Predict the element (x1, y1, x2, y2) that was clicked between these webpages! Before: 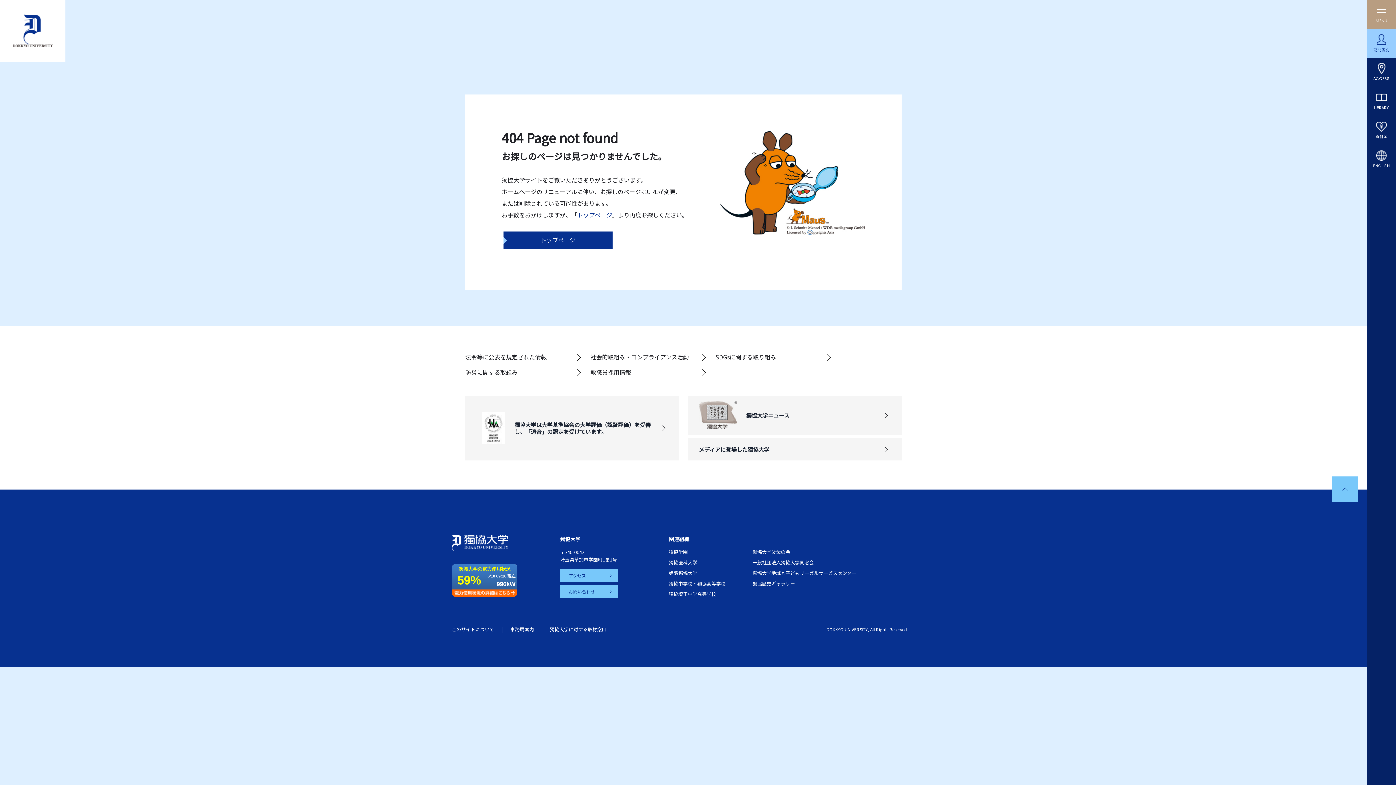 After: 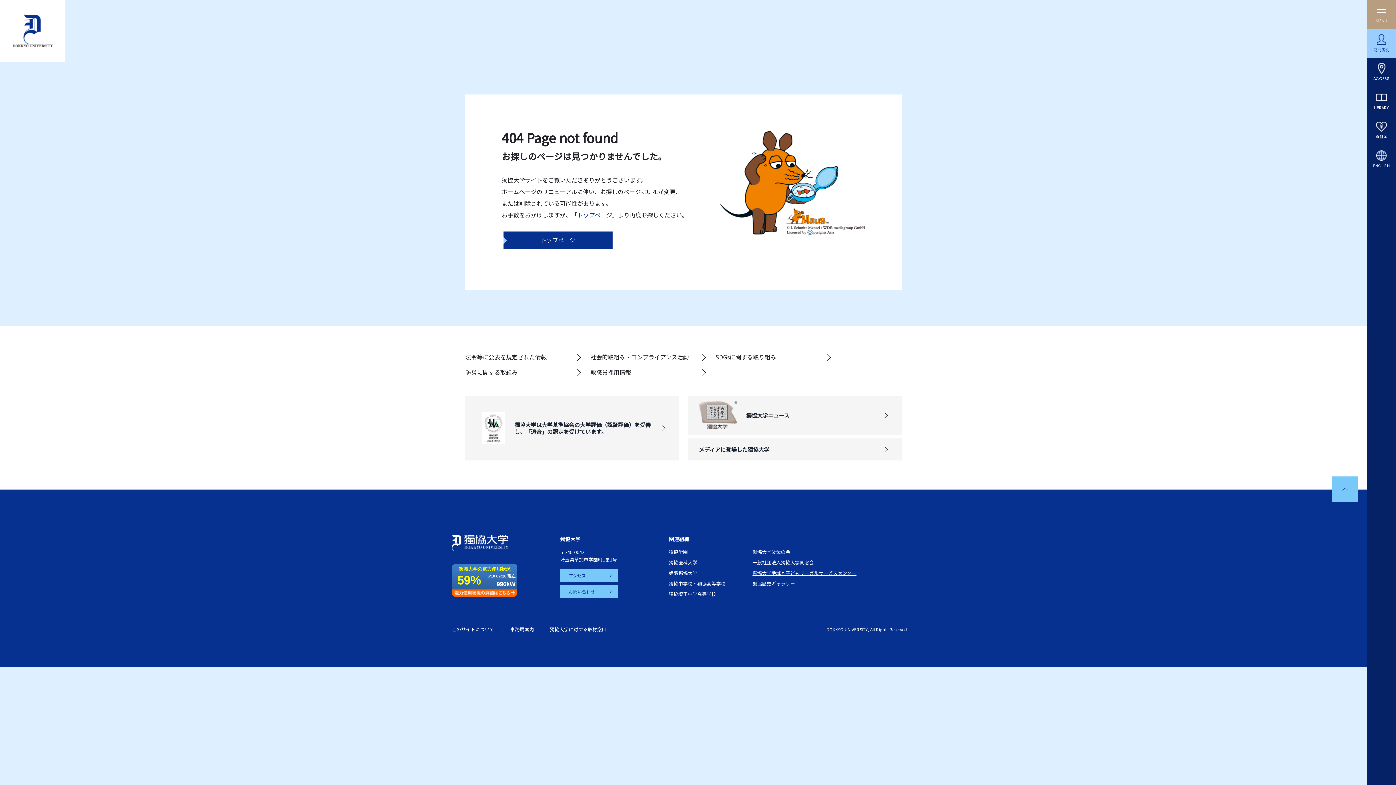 Action: label: 獨協大学地域と子どもリーガルサービスセンター bbox: (752, 569, 856, 577)